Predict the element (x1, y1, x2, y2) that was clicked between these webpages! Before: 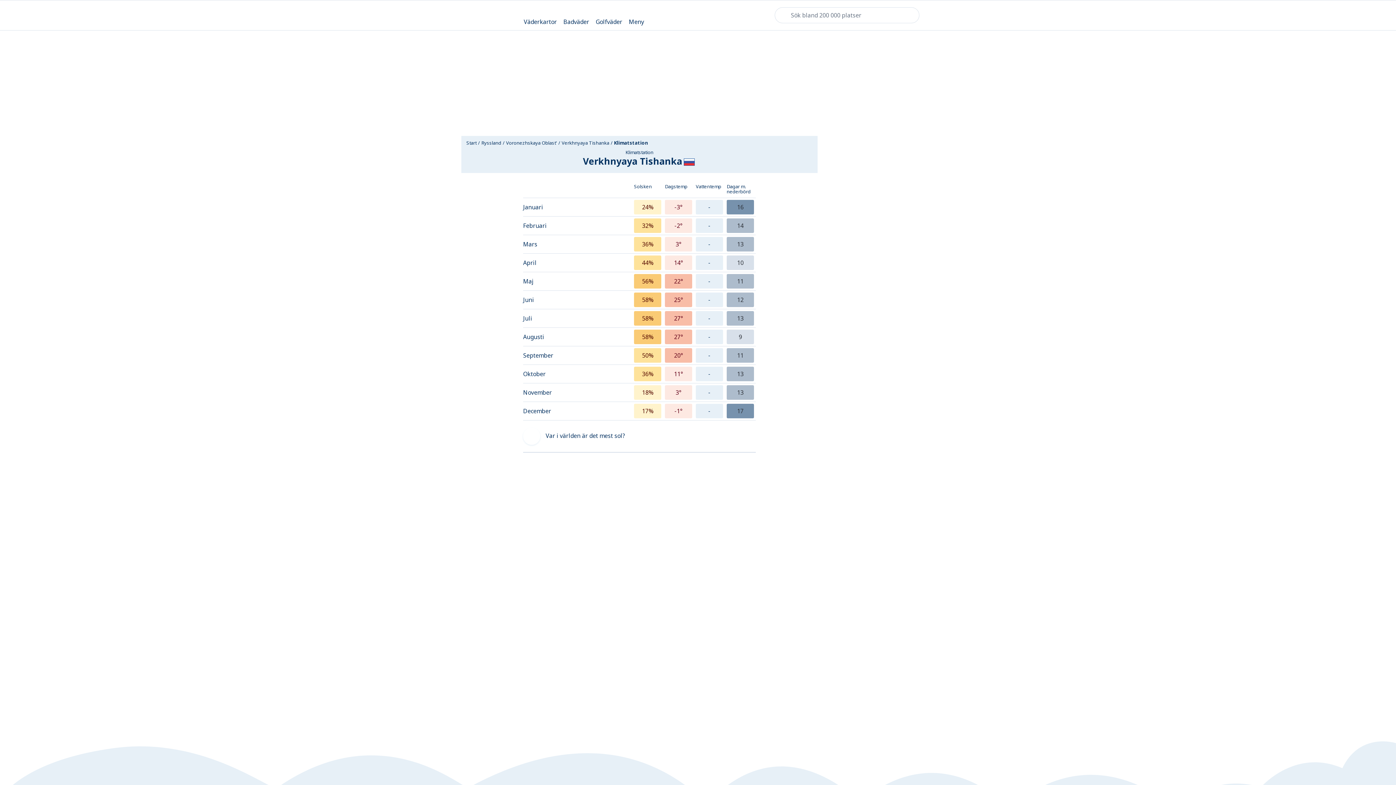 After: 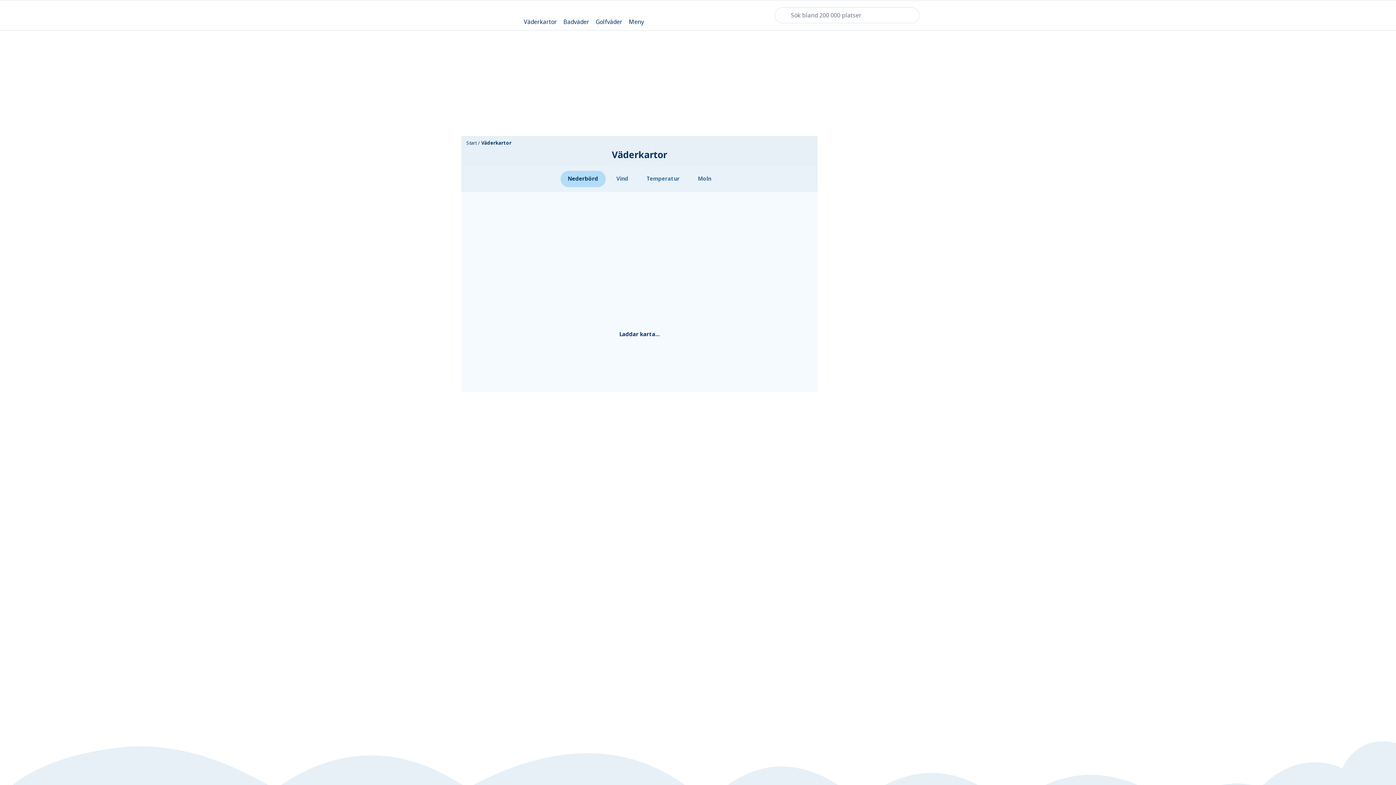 Action: bbox: (523, 6, 556, 24) label: Väderkartor